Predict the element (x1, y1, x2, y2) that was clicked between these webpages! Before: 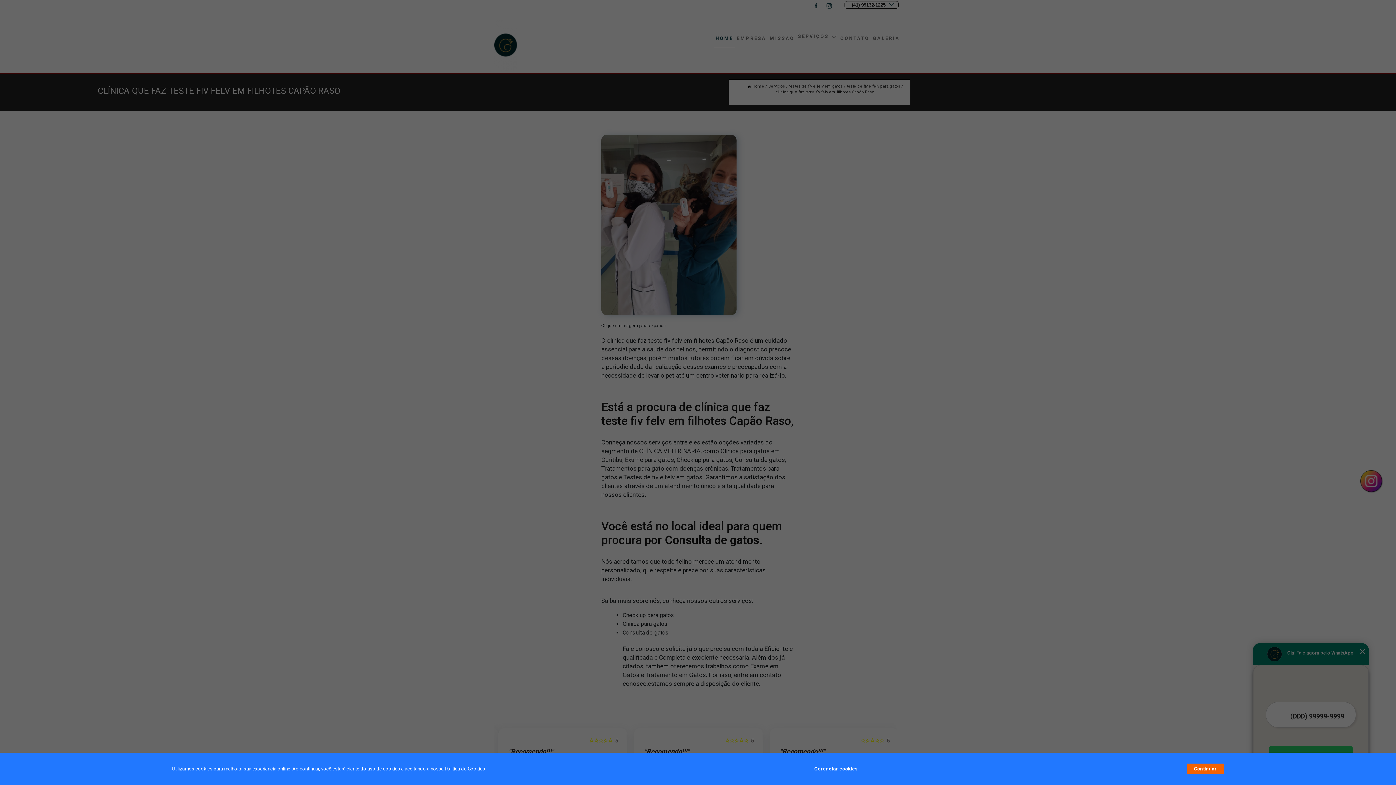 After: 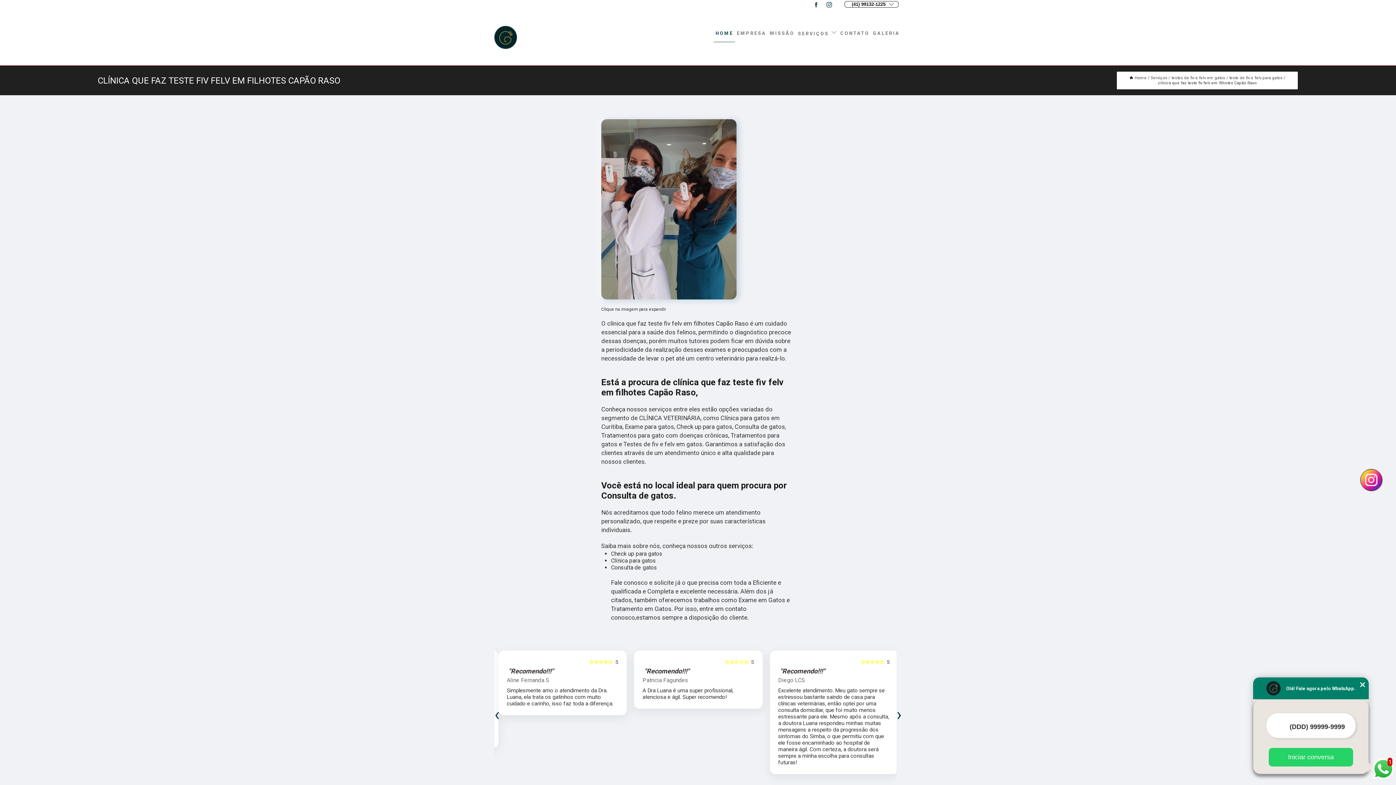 Action: label: Continuar bbox: (1187, 764, 1224, 774)